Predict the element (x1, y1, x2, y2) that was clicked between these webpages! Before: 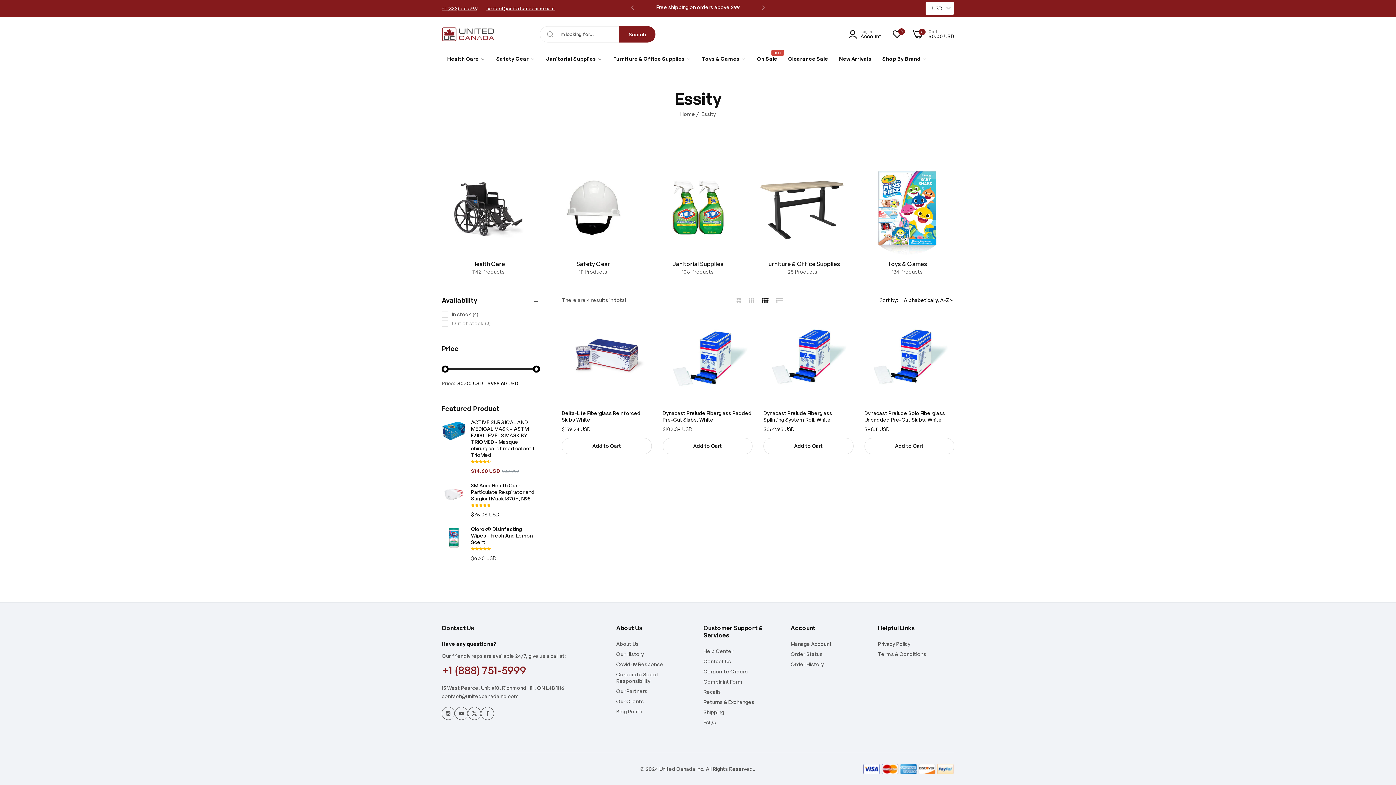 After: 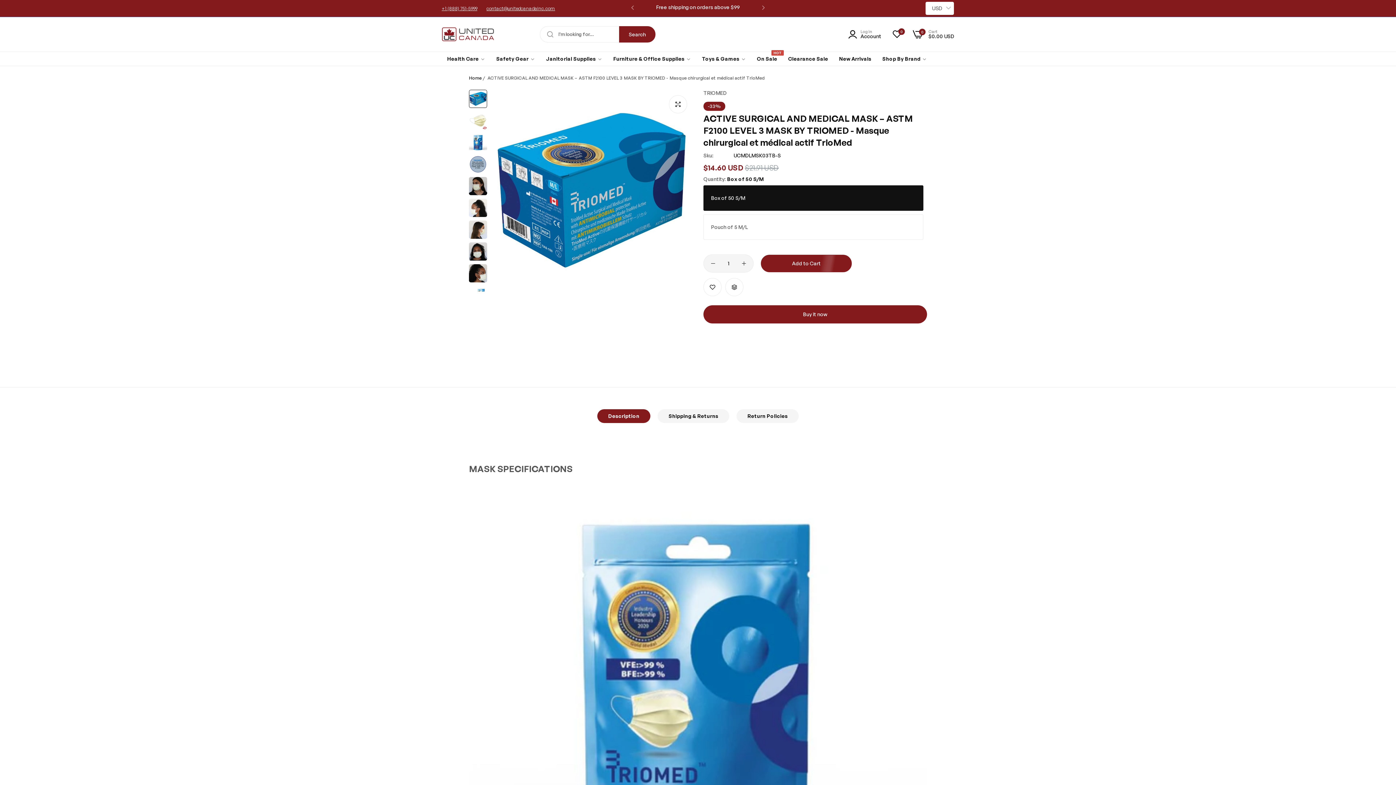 Action: bbox: (471, 419, 535, 458) label: ACTIVE SURGICAL AND MEDICAL MASK – ASTM F2100 LEVEL 3 MASK BY TRIOMED - Masque chirurgical et médical actif TrioMed